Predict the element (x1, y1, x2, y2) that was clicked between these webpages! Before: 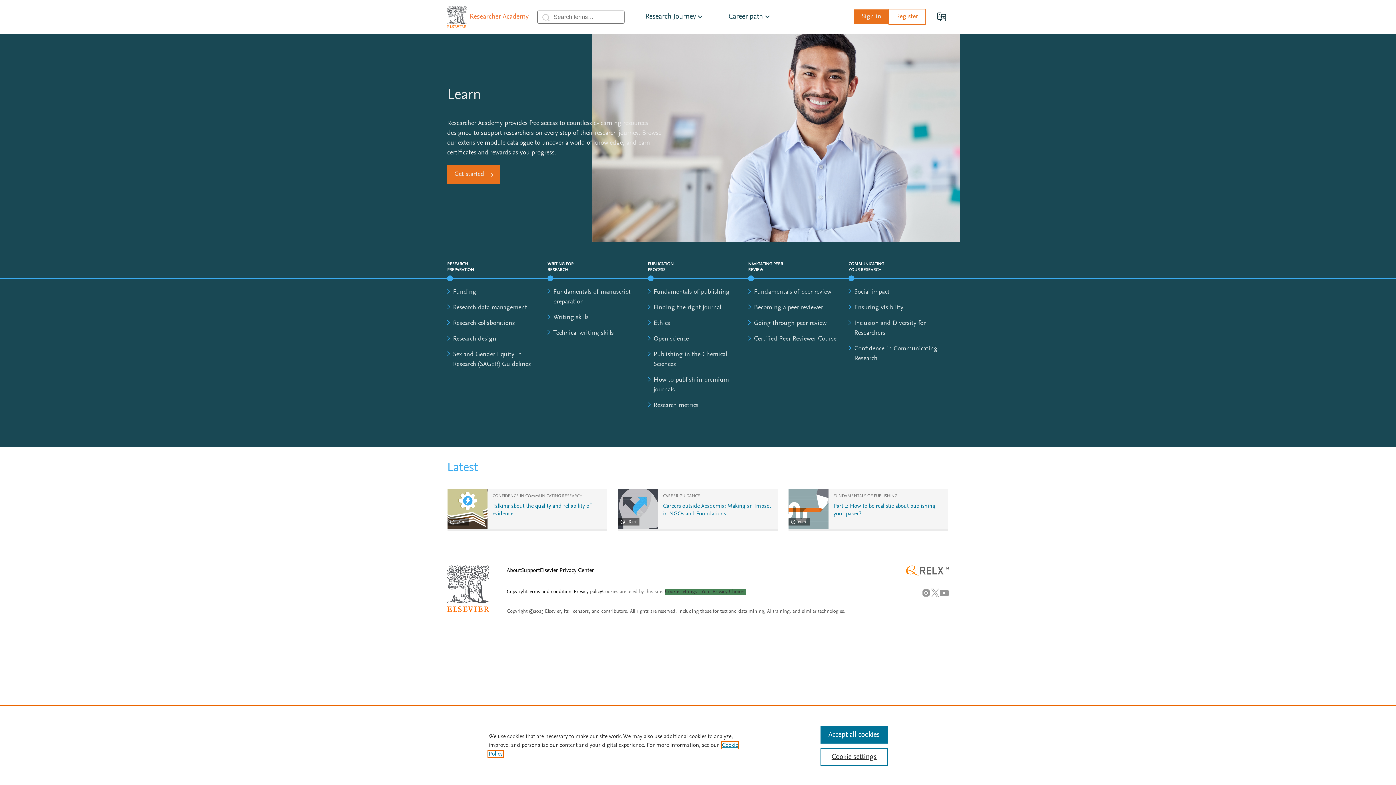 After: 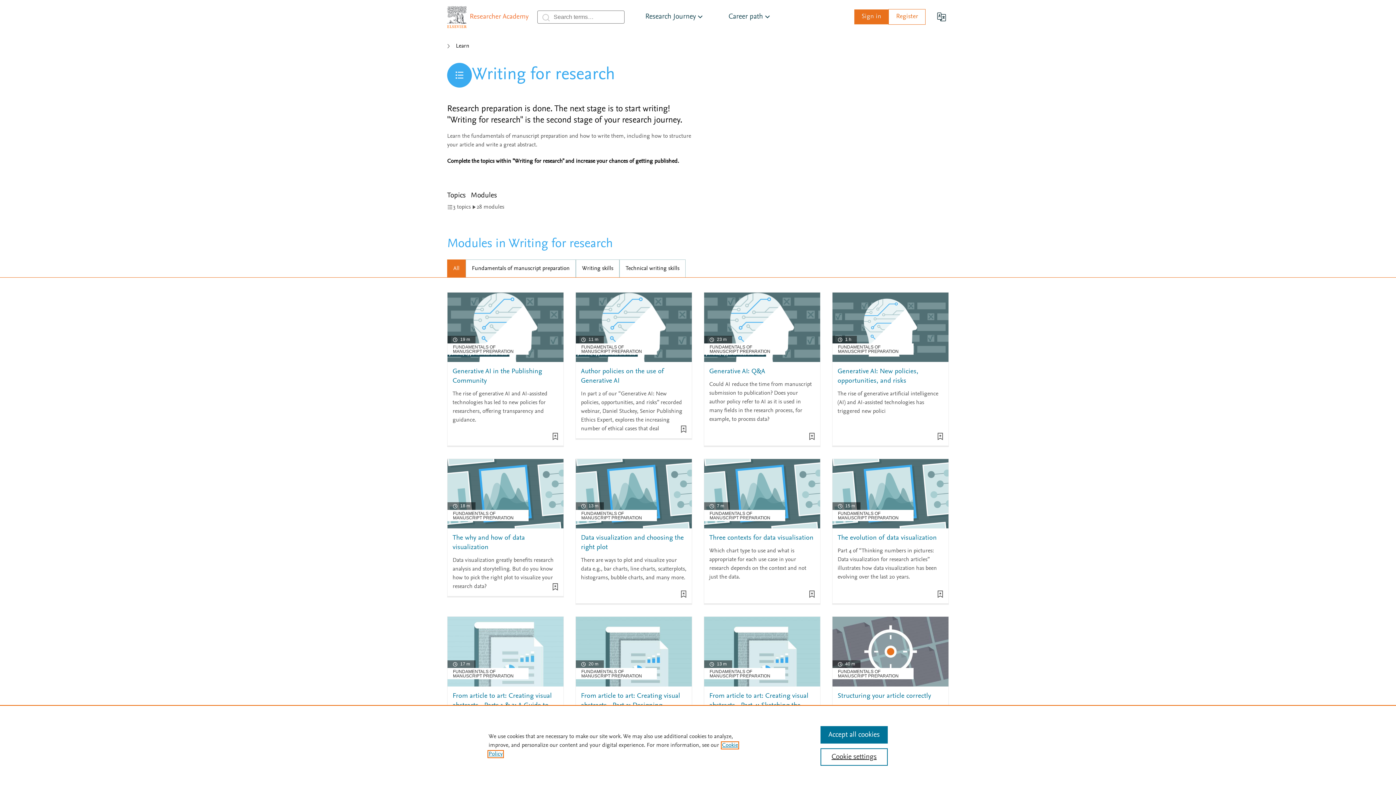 Action: label: WRITING FOR RESEARCH bbox: (547, 260, 582, 273)